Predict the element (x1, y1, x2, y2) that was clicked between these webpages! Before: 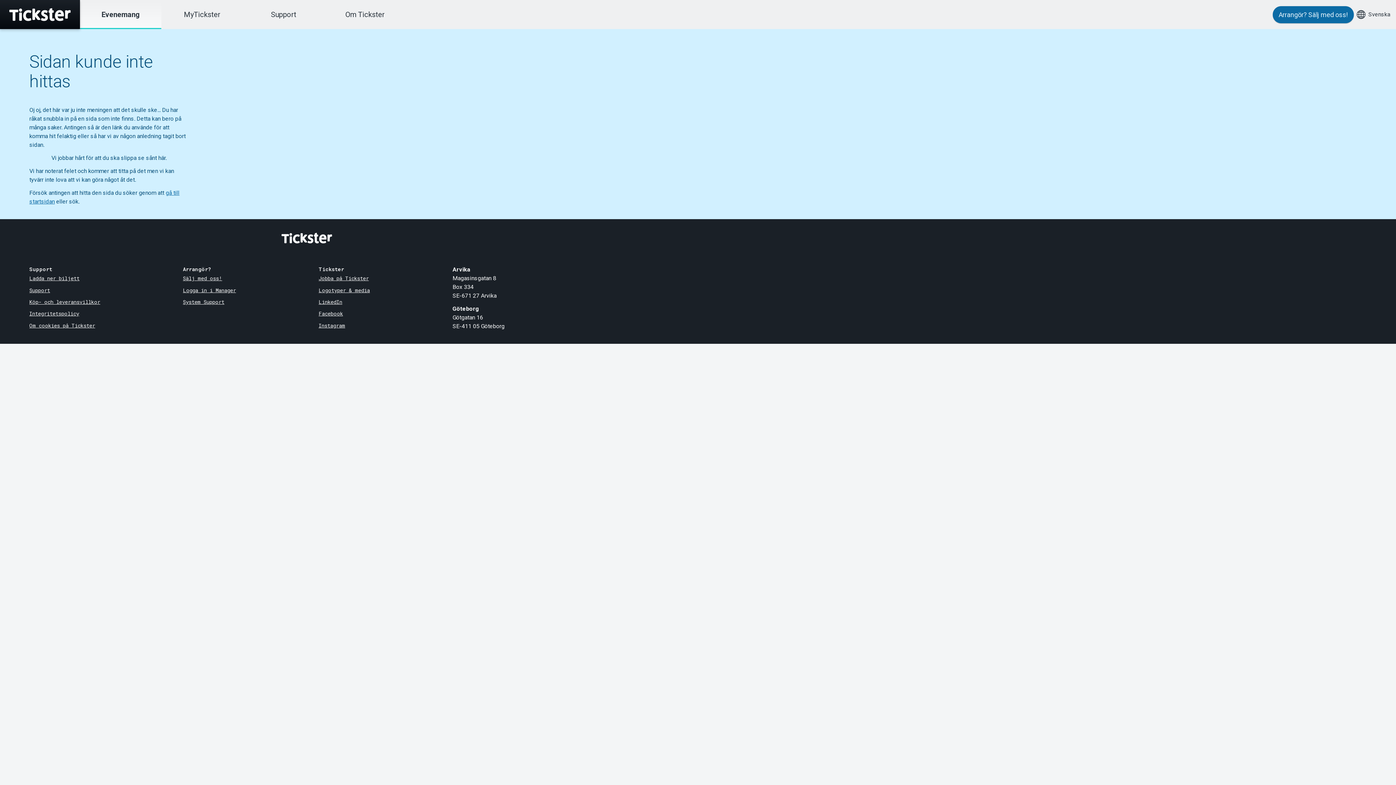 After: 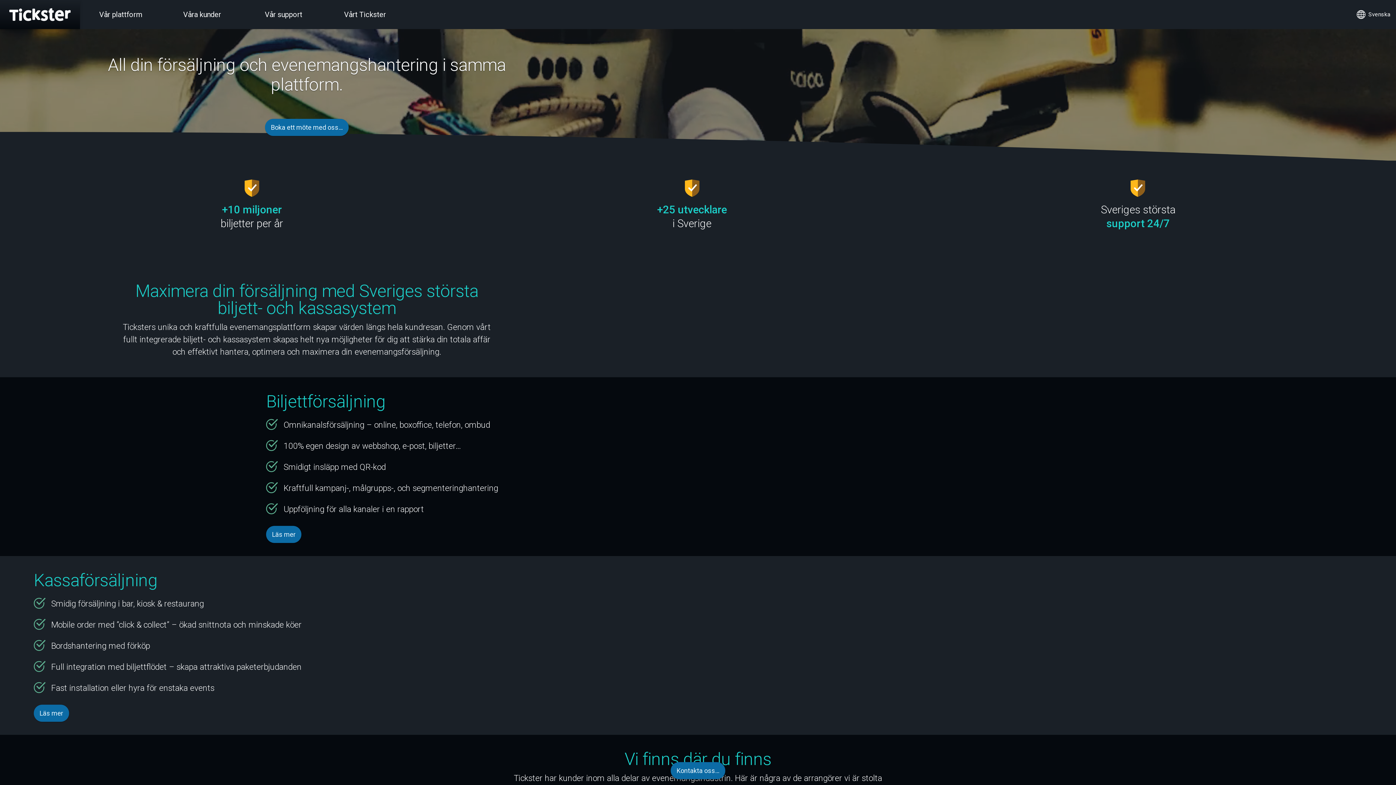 Action: bbox: (182, 275, 222, 281) label: Sälj med oss!